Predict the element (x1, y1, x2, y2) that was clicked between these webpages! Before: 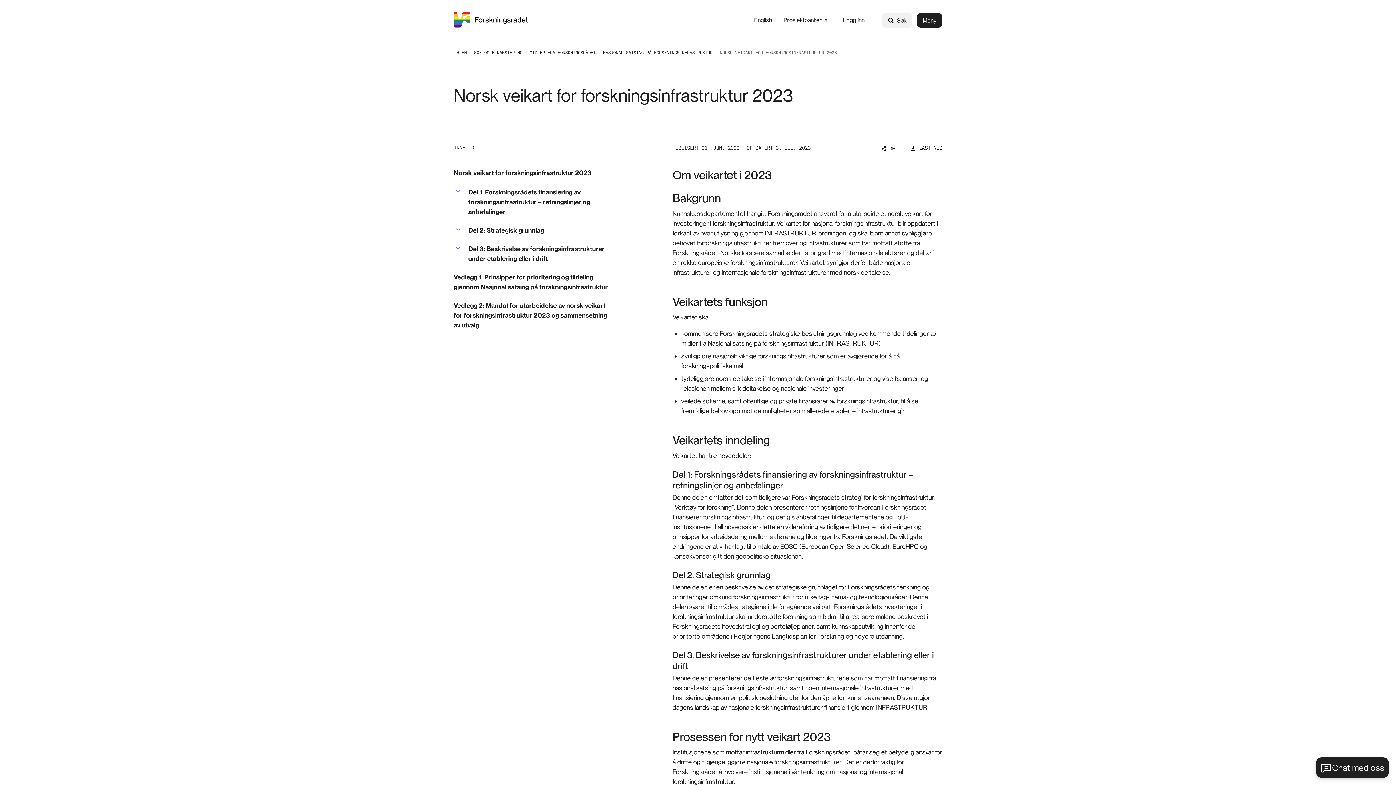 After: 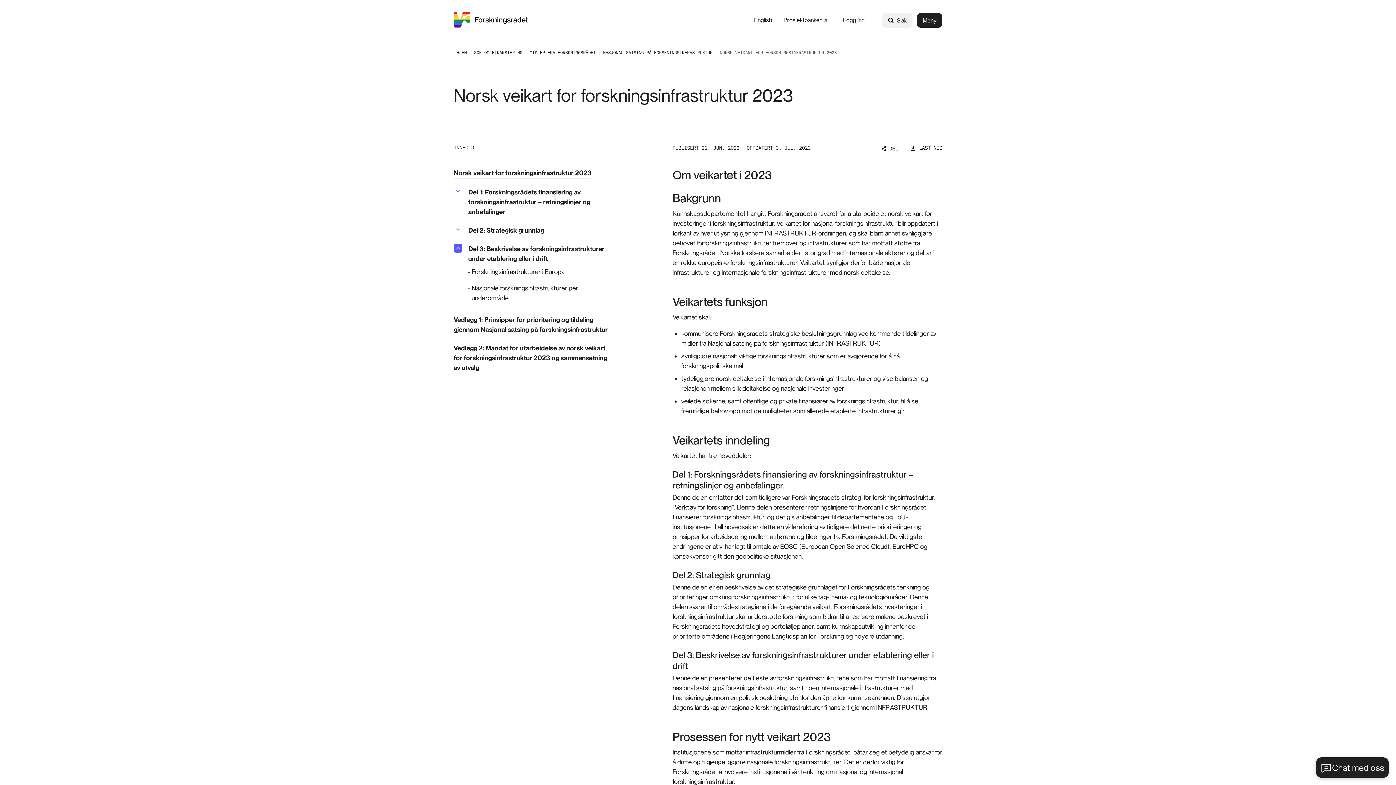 Action: label: Vis valg bbox: (453, 244, 462, 252)